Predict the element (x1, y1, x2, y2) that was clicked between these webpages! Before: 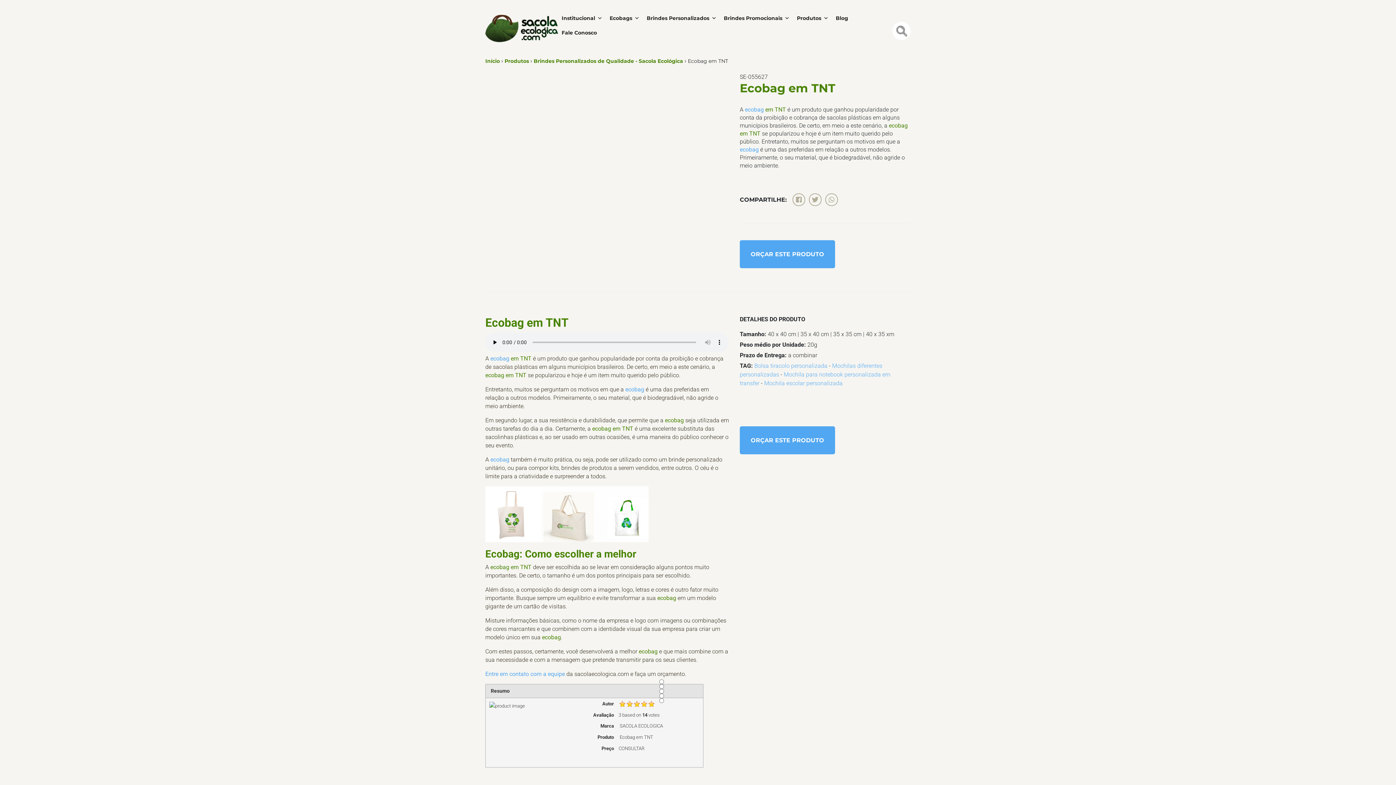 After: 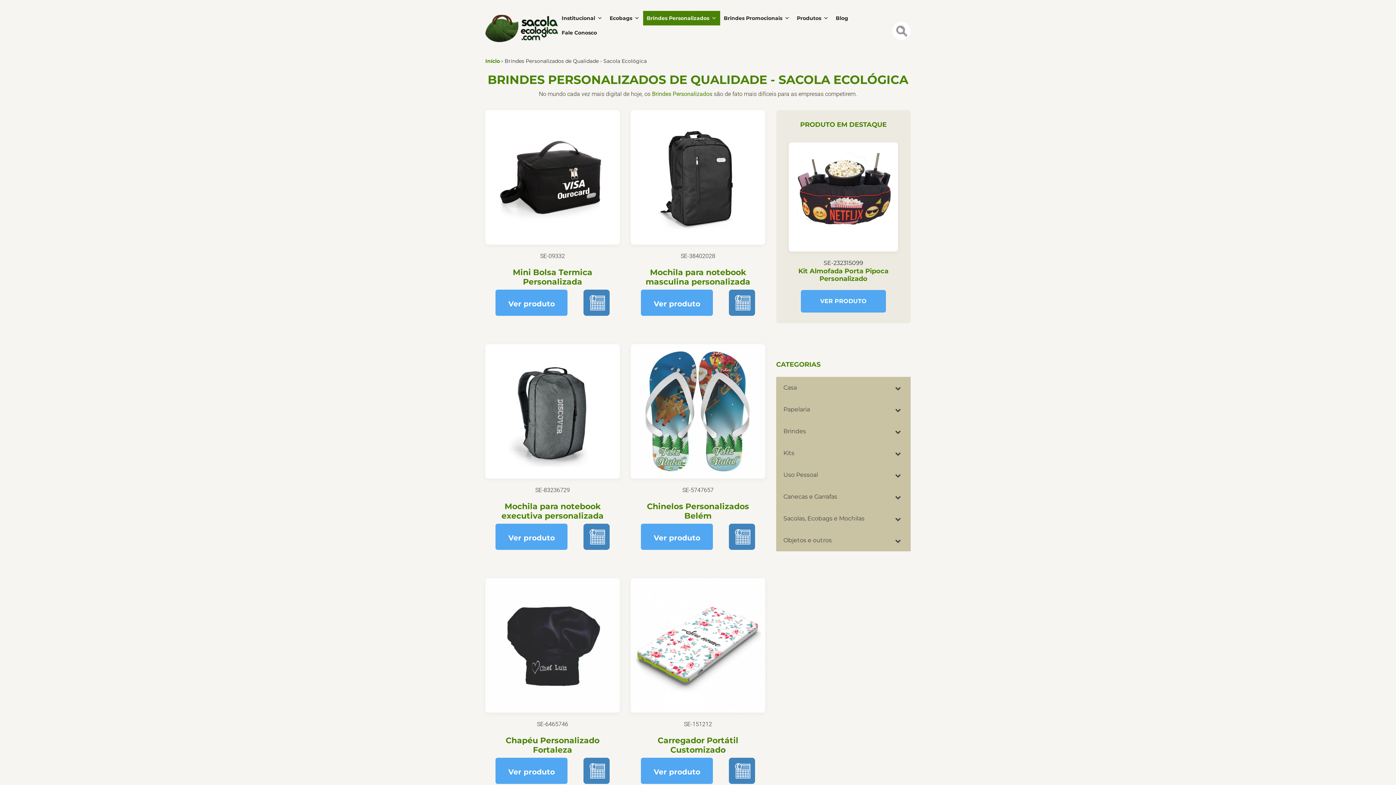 Action: label: Brindes Personalizados de Qualidade - Sacola Ecológica bbox: (533, 57, 683, 64)